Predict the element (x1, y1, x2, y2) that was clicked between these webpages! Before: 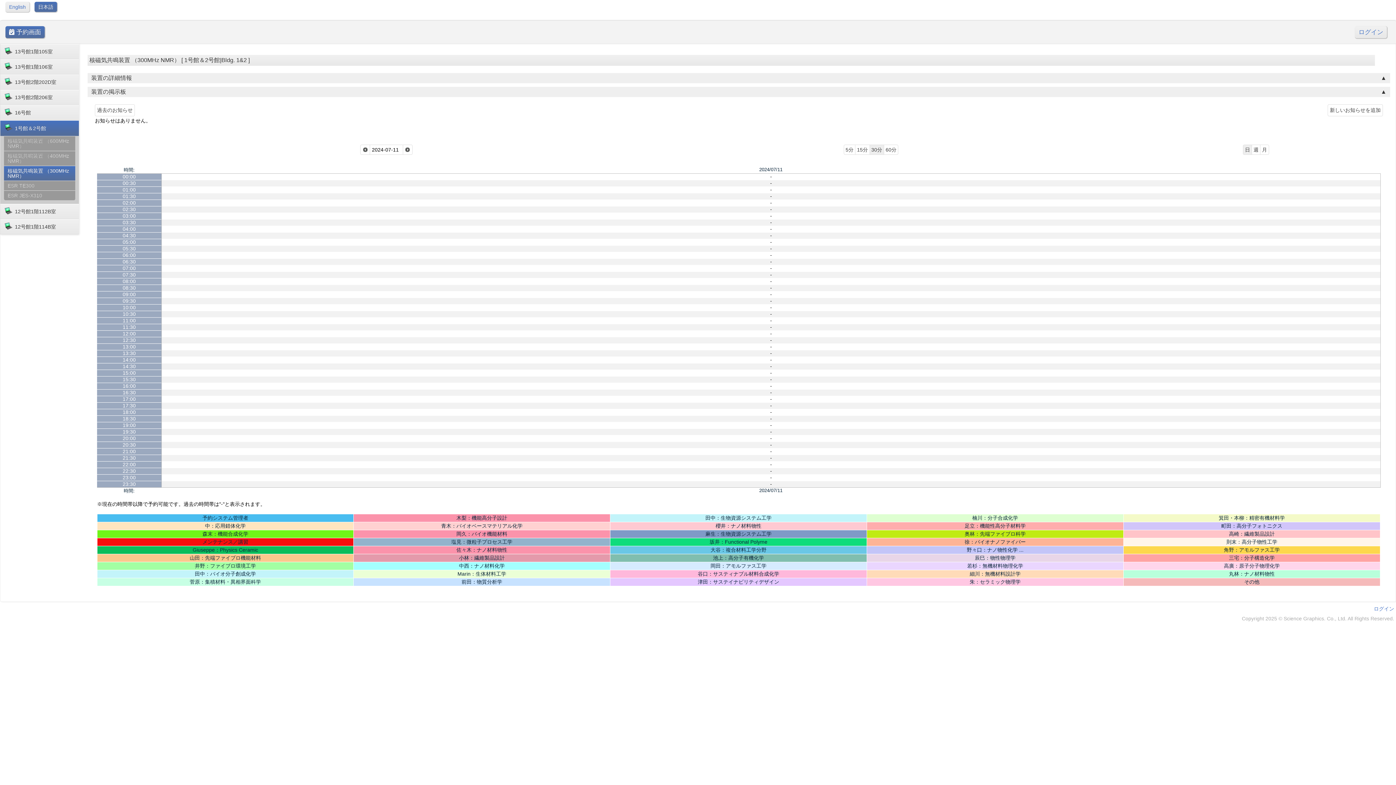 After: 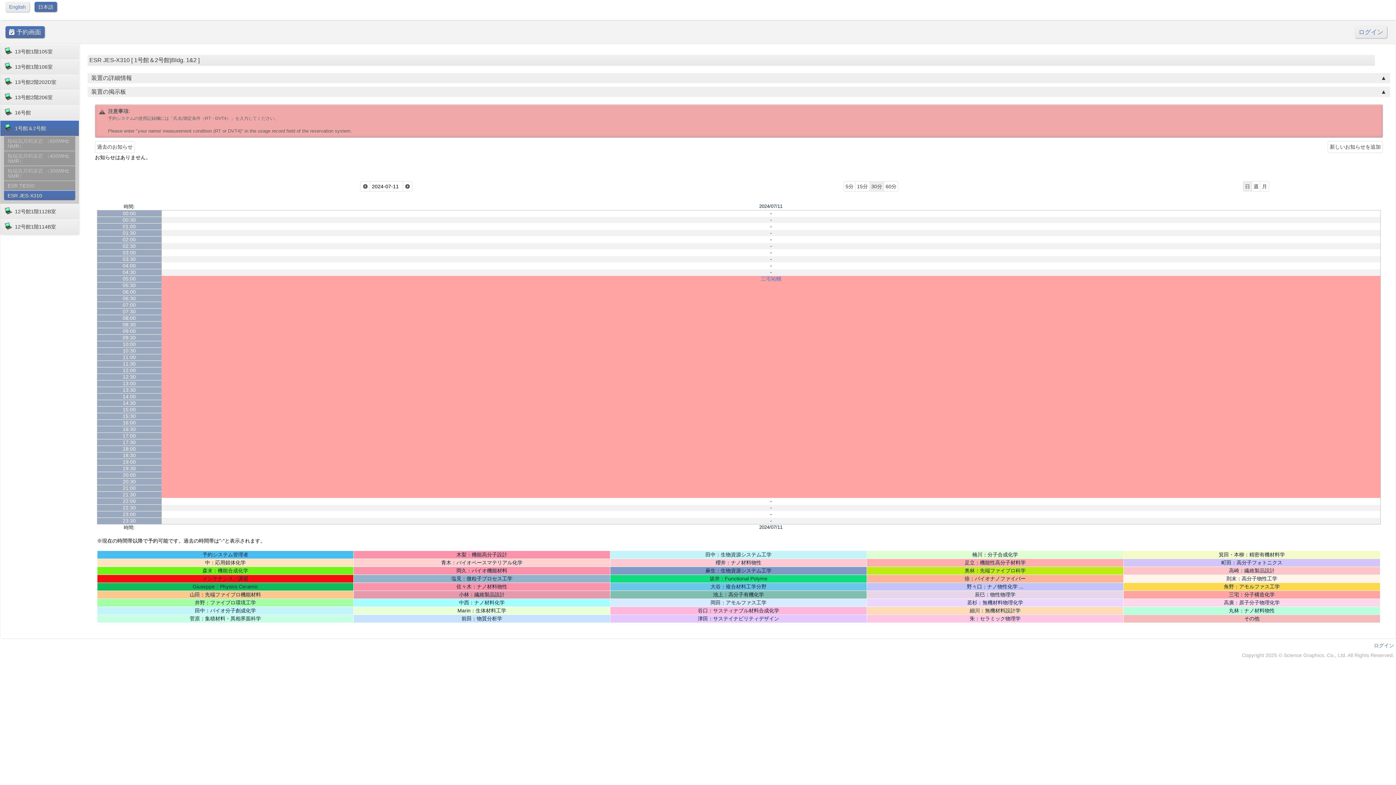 Action: label: ESR JES-X310 bbox: (4, 190, 75, 200)